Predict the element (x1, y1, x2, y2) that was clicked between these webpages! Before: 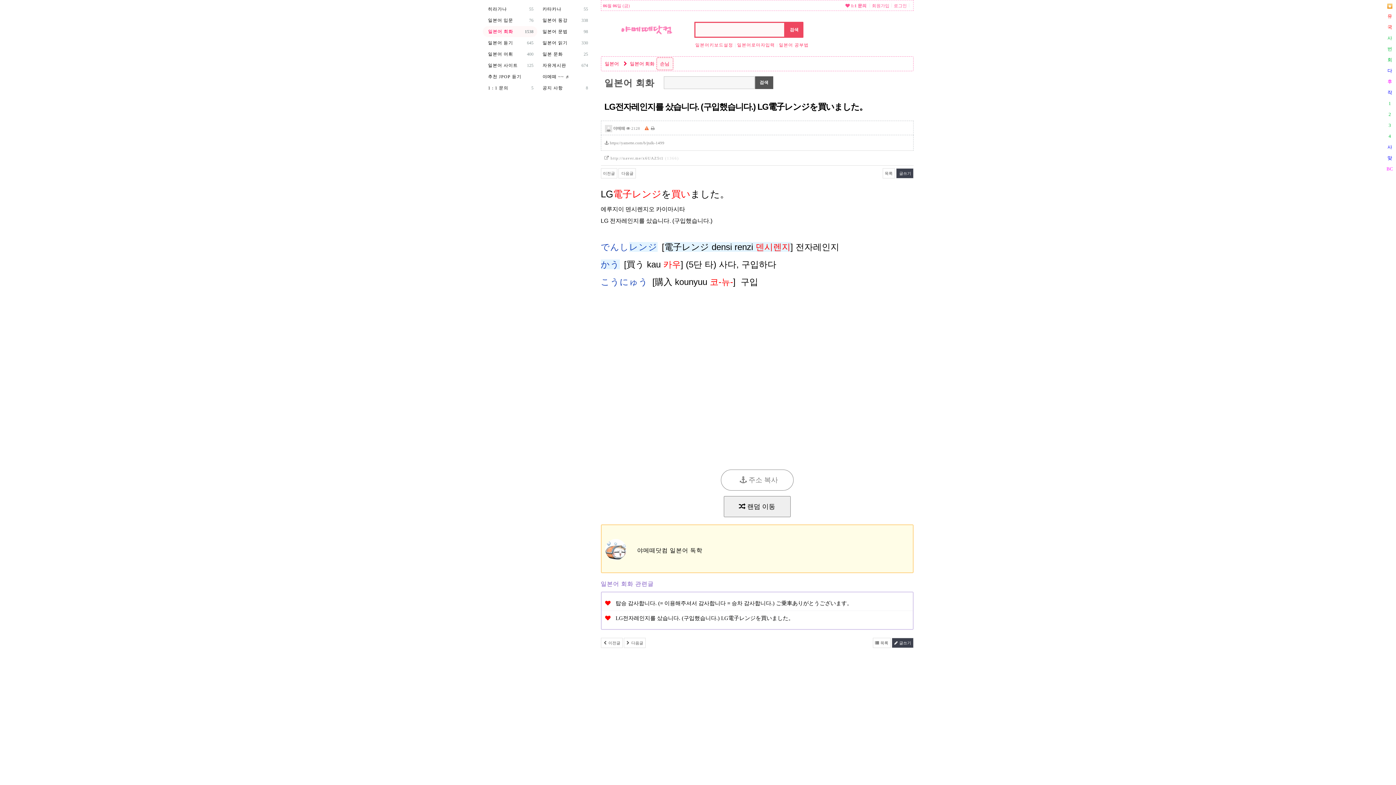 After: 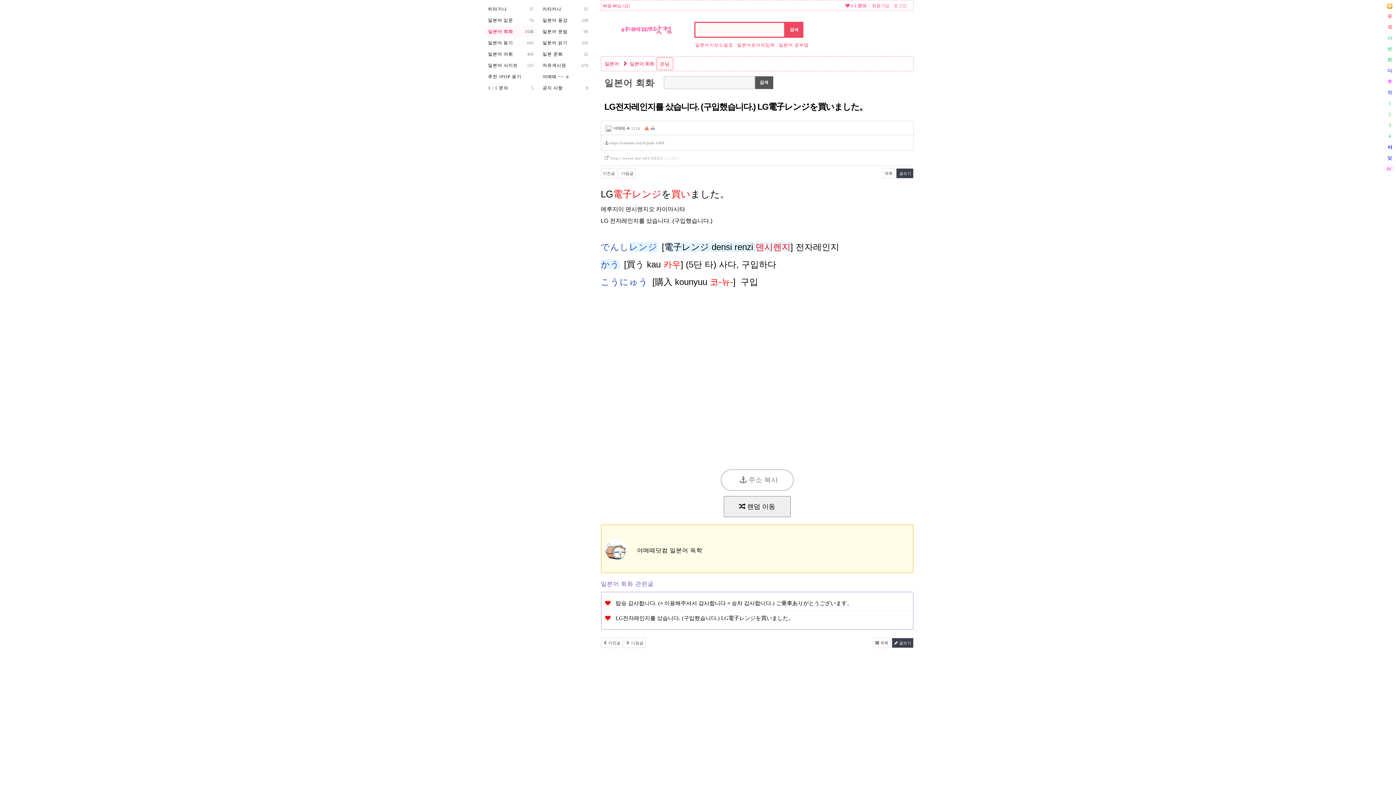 Action: label: 사 bbox: (1385, 142, 1394, 152)